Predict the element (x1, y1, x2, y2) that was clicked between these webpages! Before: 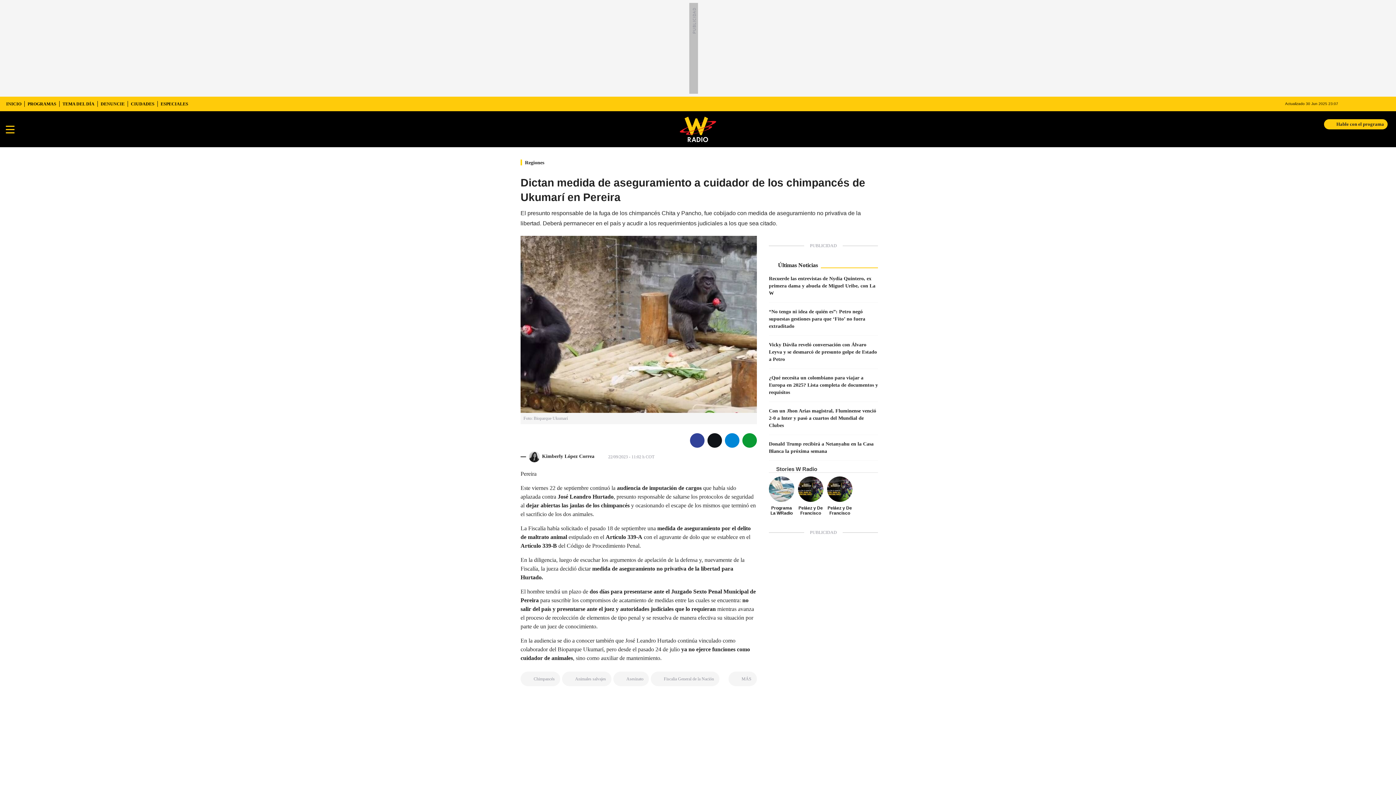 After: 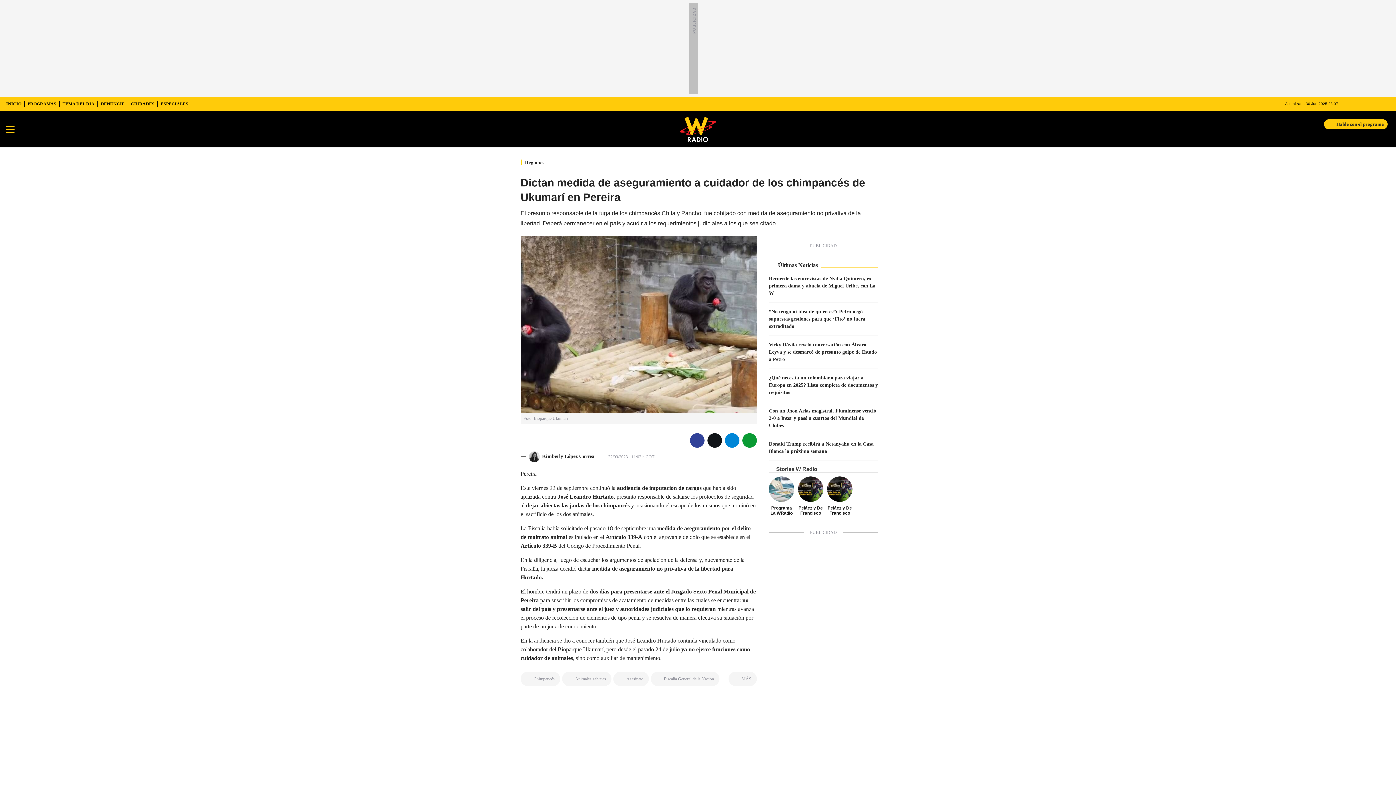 Action: bbox: (728, 672, 757, 686) label: MÁS